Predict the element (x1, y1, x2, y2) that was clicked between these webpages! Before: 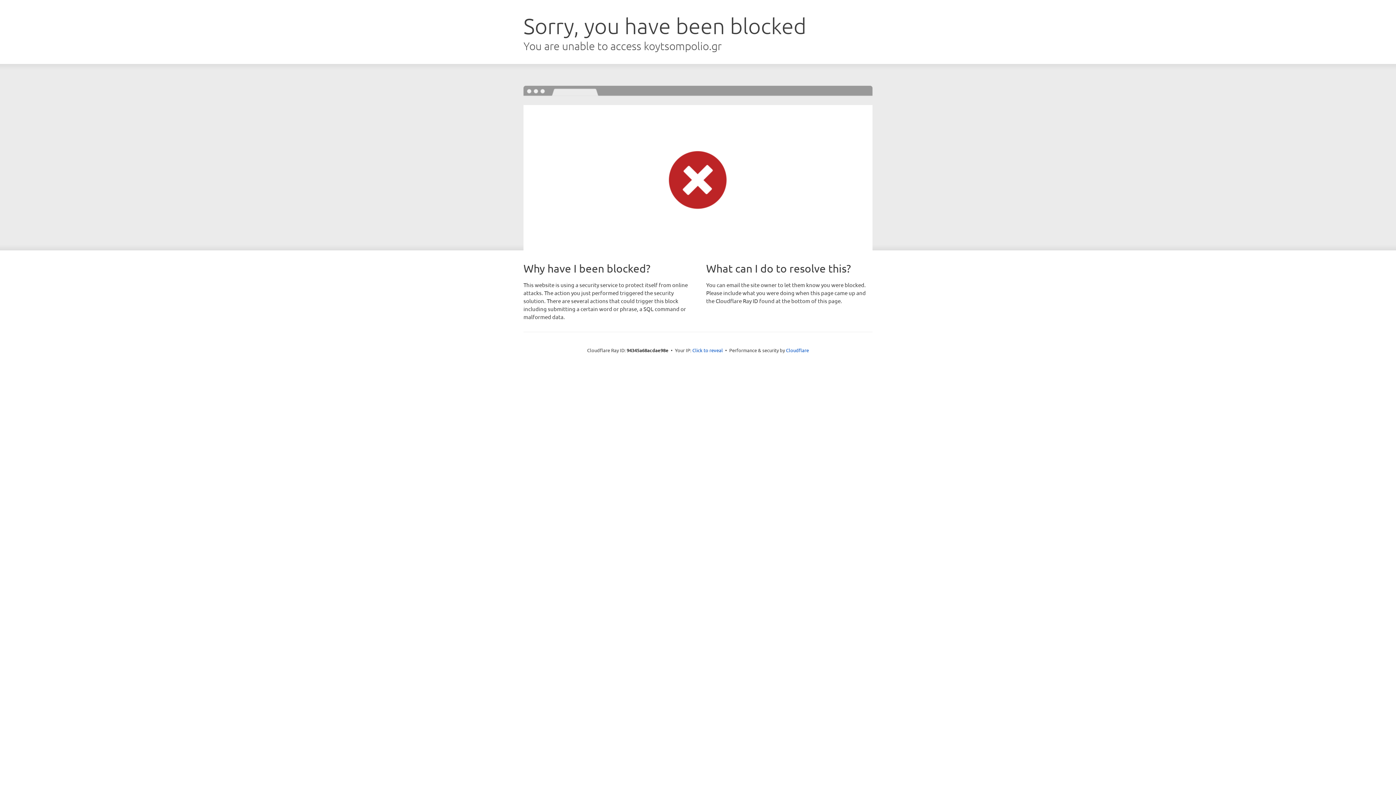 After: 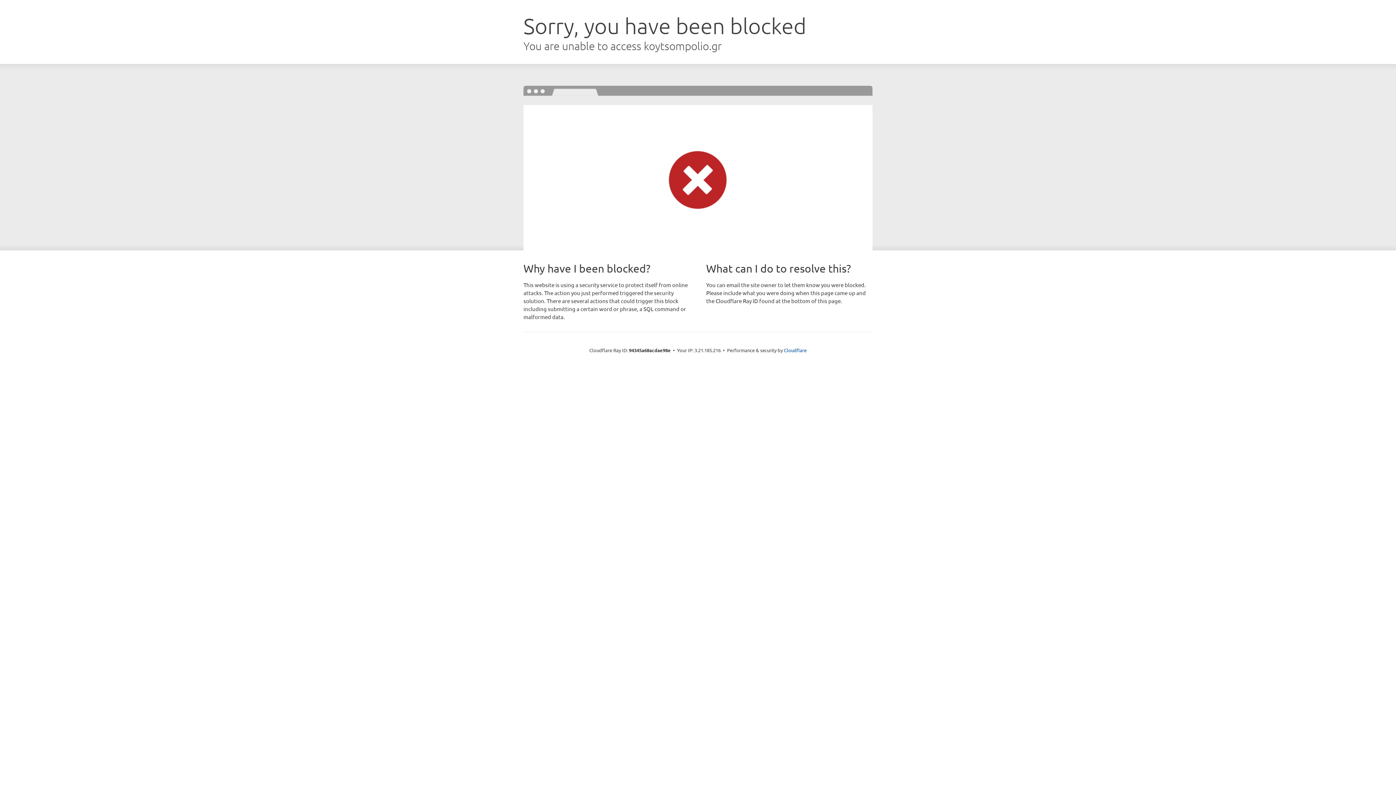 Action: label: Click to reveal bbox: (692, 346, 723, 353)